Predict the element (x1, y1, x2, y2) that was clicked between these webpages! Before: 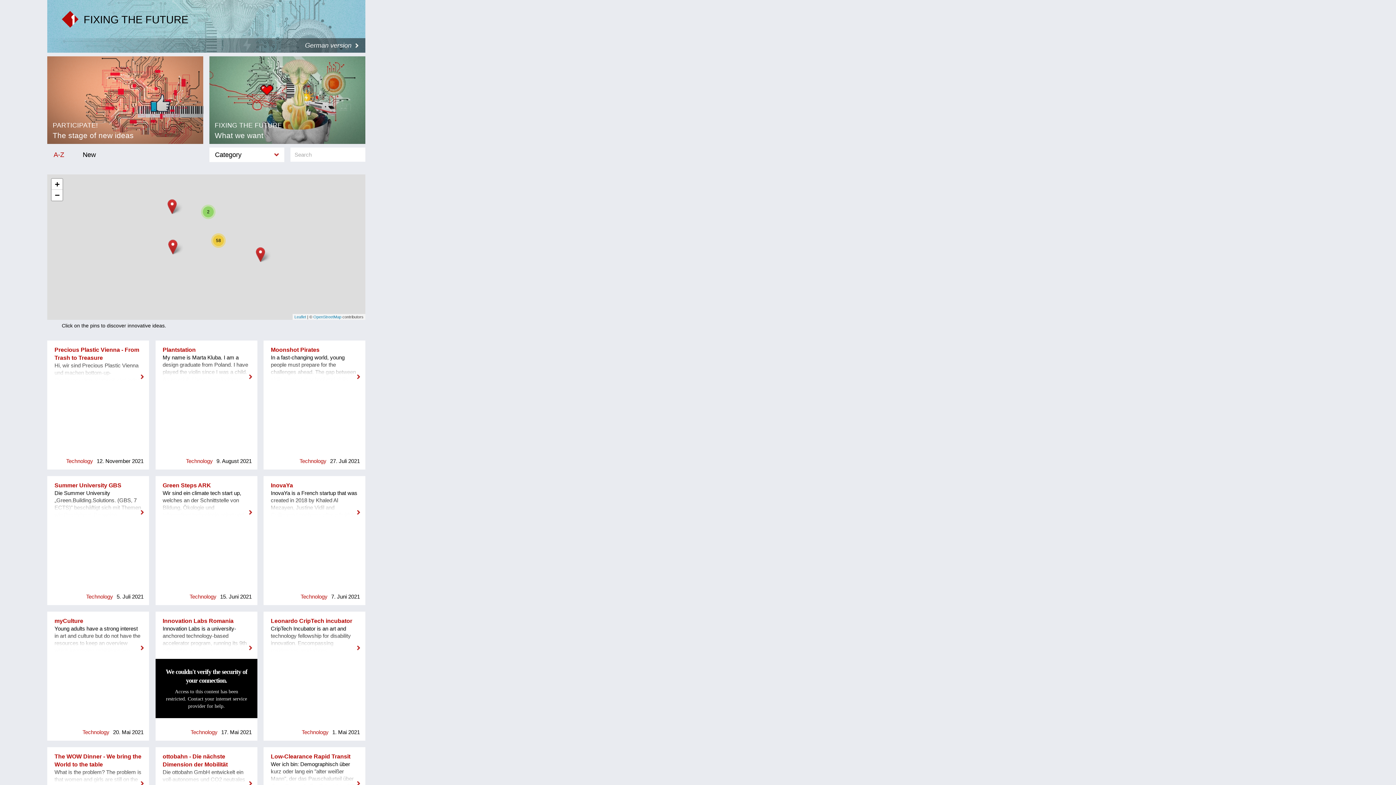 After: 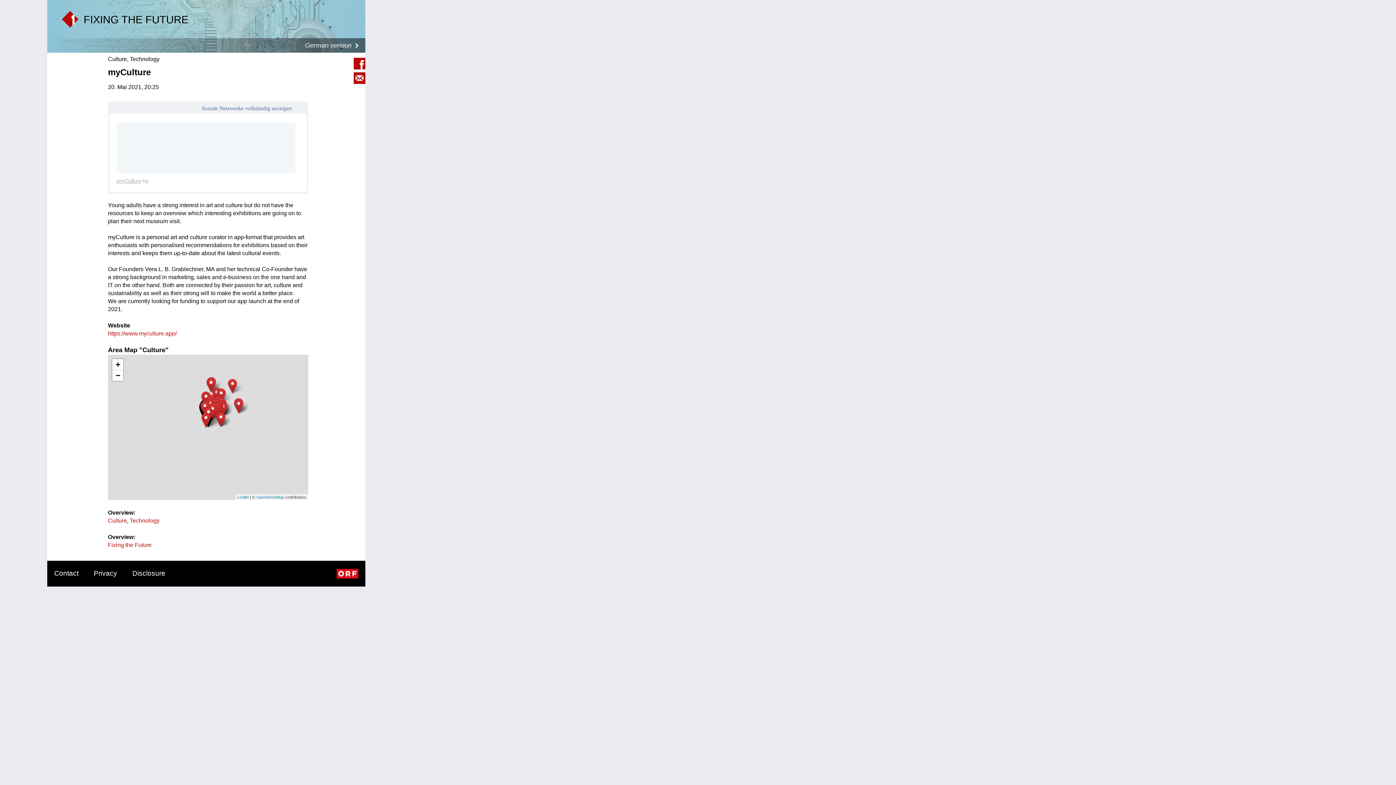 Action: label: myCulture bbox: (54, 618, 83, 624)